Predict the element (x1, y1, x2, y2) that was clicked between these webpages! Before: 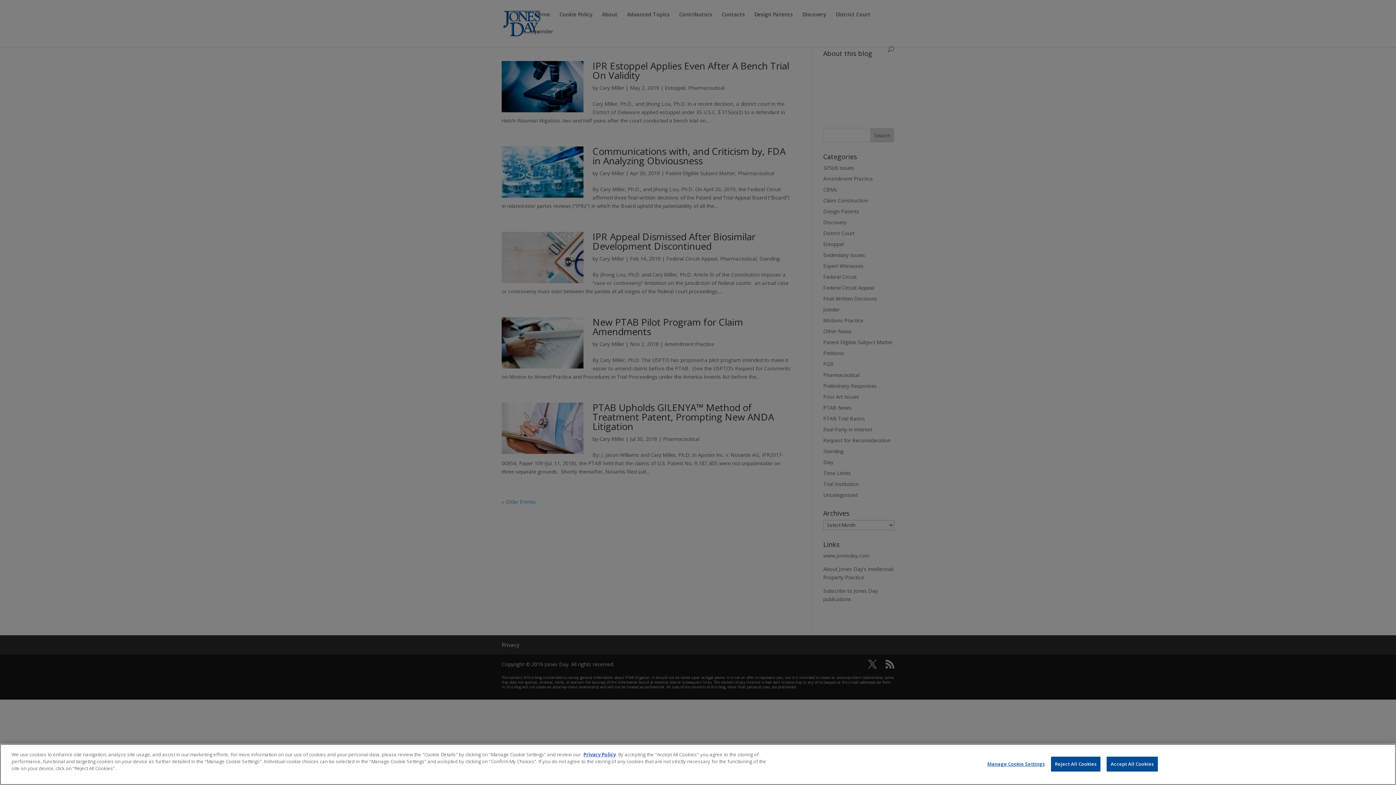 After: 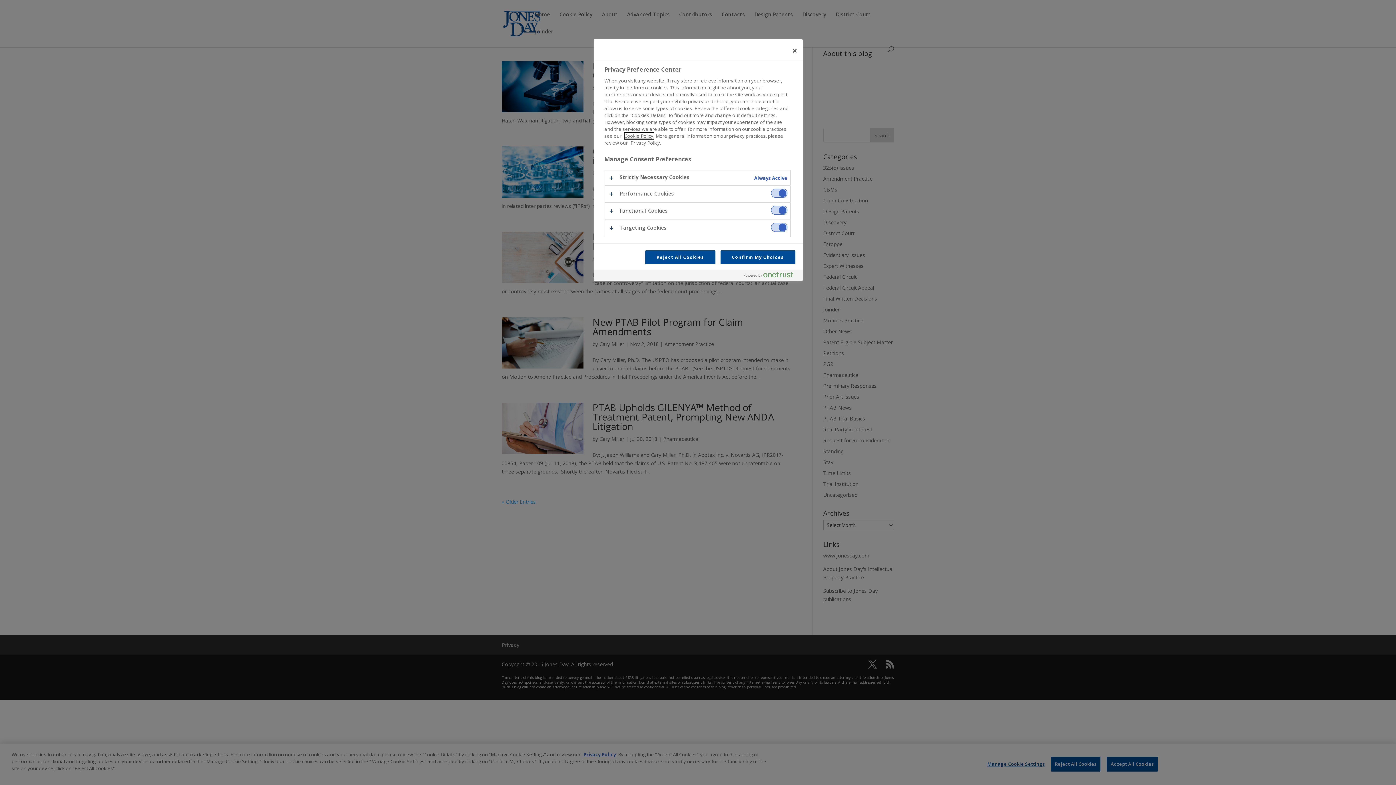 Action: label: Manage Cookie Settings bbox: (987, 757, 1045, 771)